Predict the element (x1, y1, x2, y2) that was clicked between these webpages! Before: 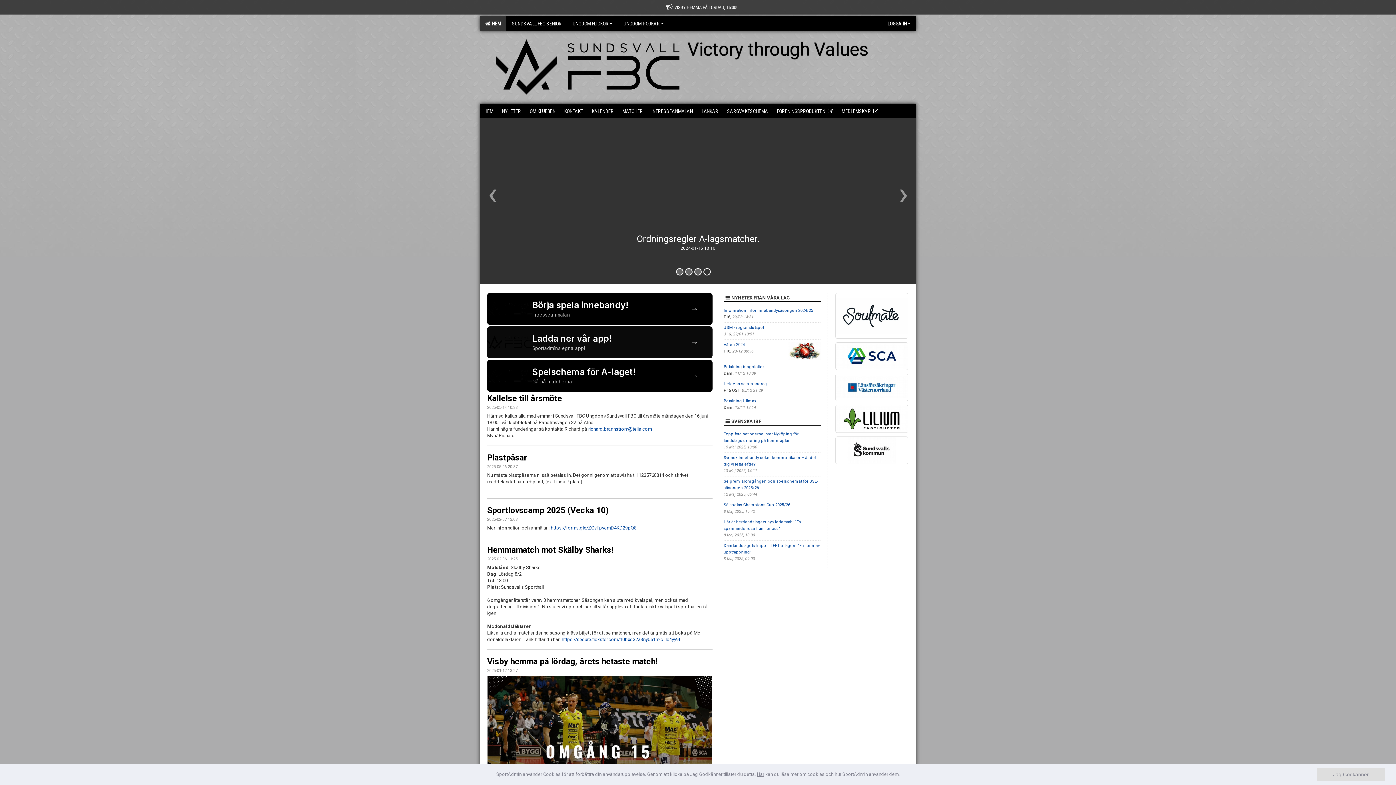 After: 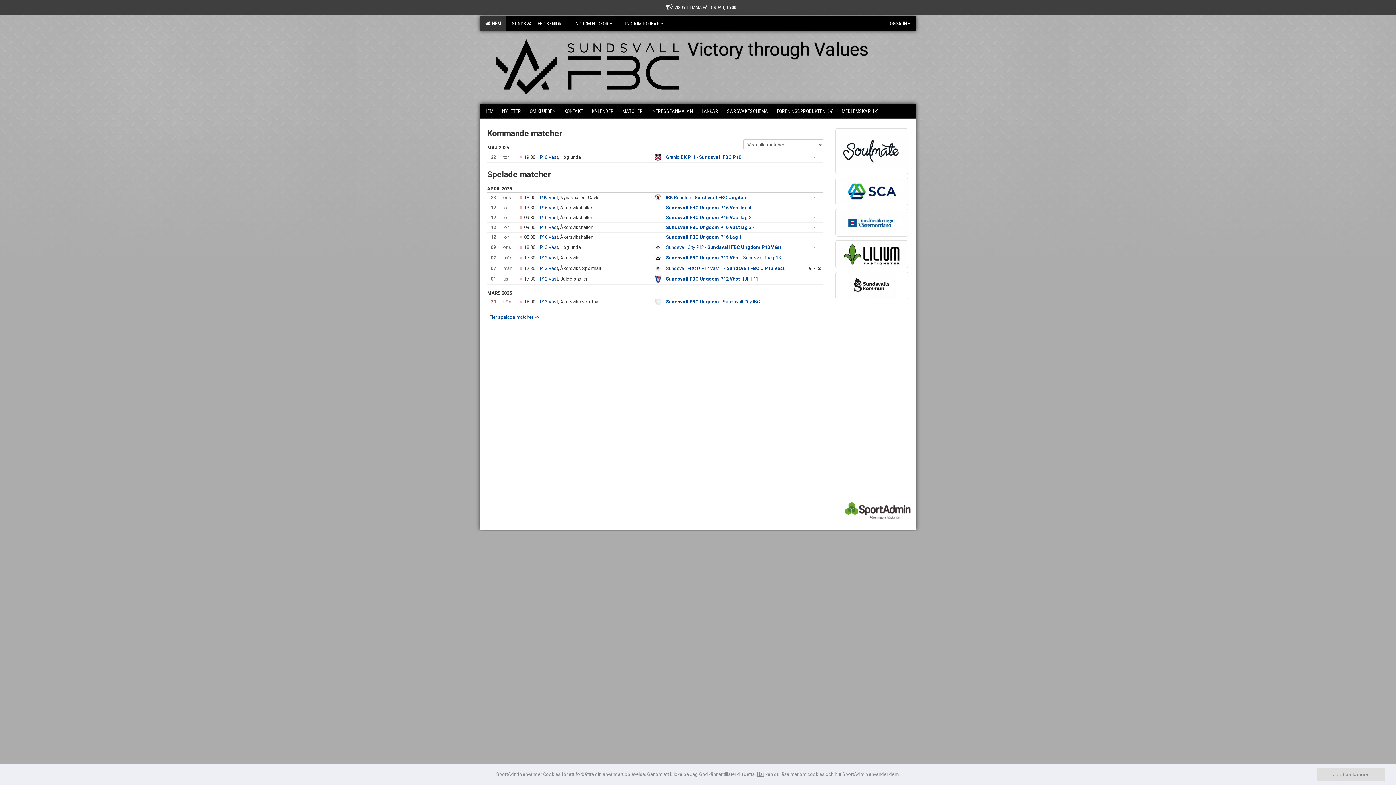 Action: label: MATCHER bbox: (618, 103, 647, 118)